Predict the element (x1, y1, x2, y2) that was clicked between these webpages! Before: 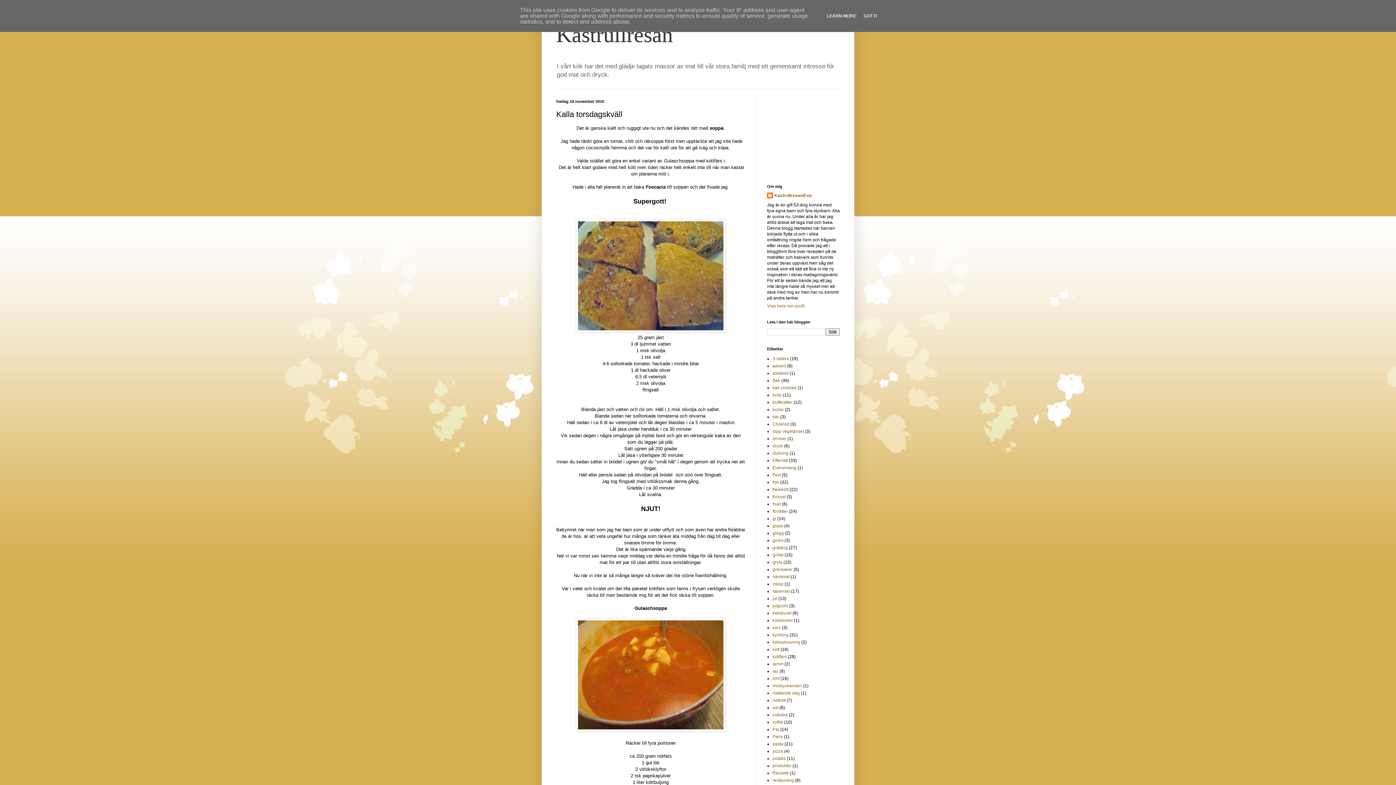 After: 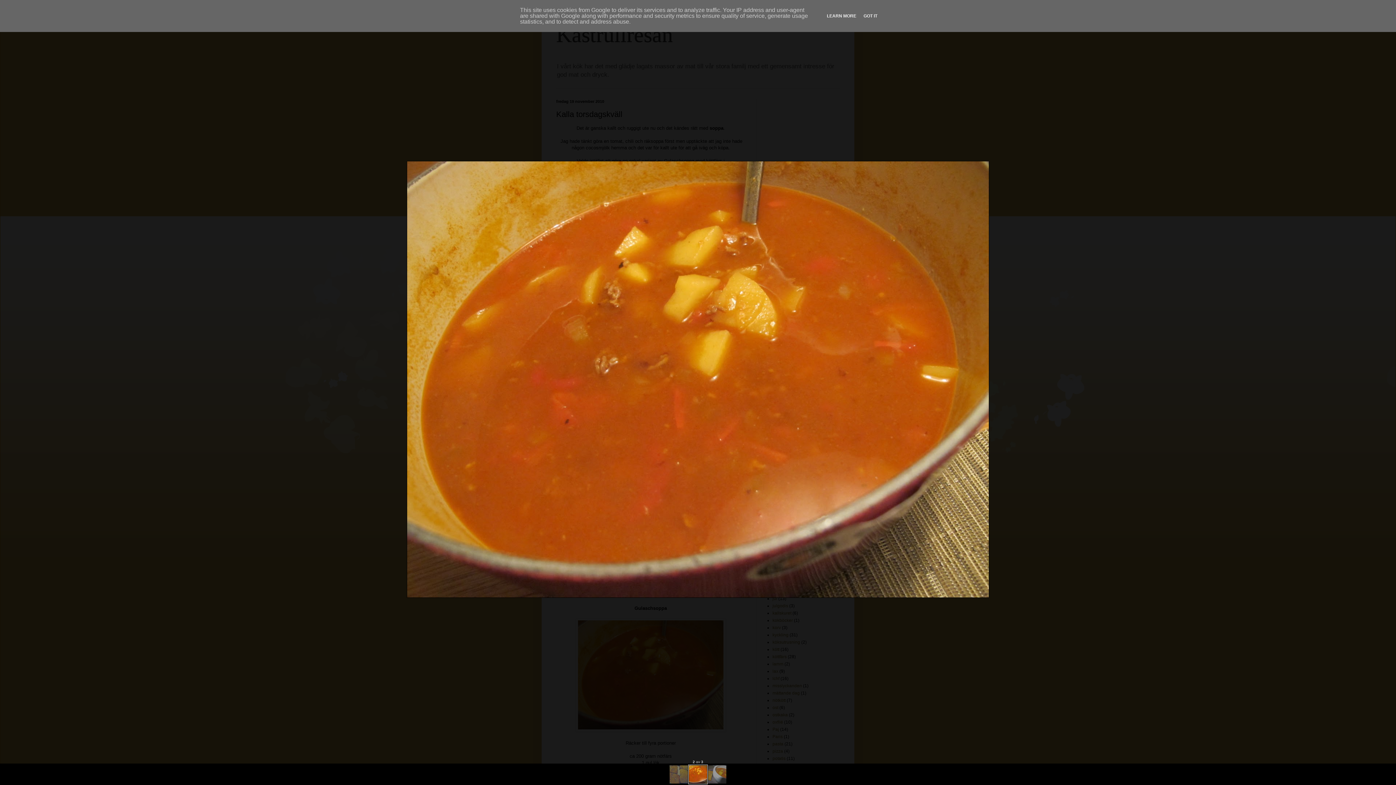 Action: bbox: (576, 727, 725, 733)